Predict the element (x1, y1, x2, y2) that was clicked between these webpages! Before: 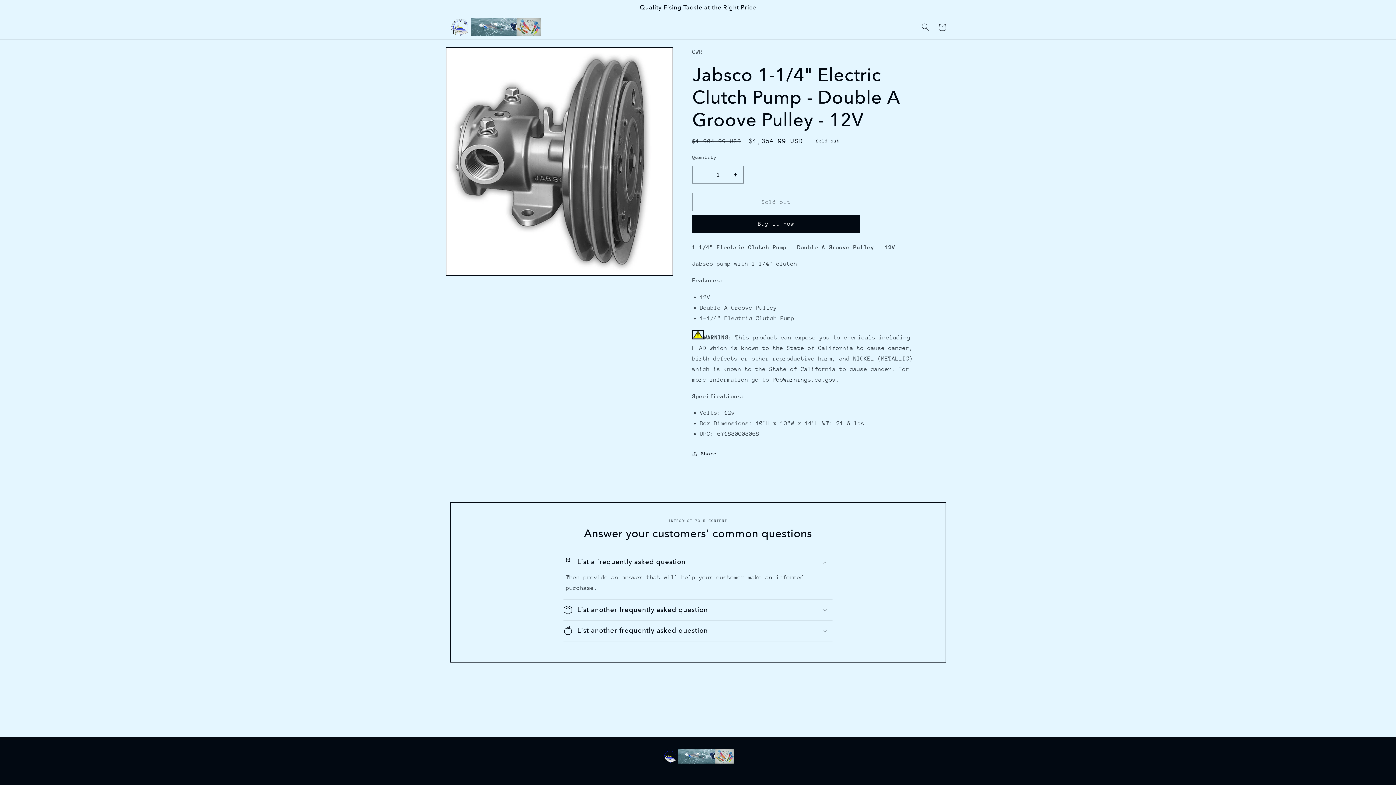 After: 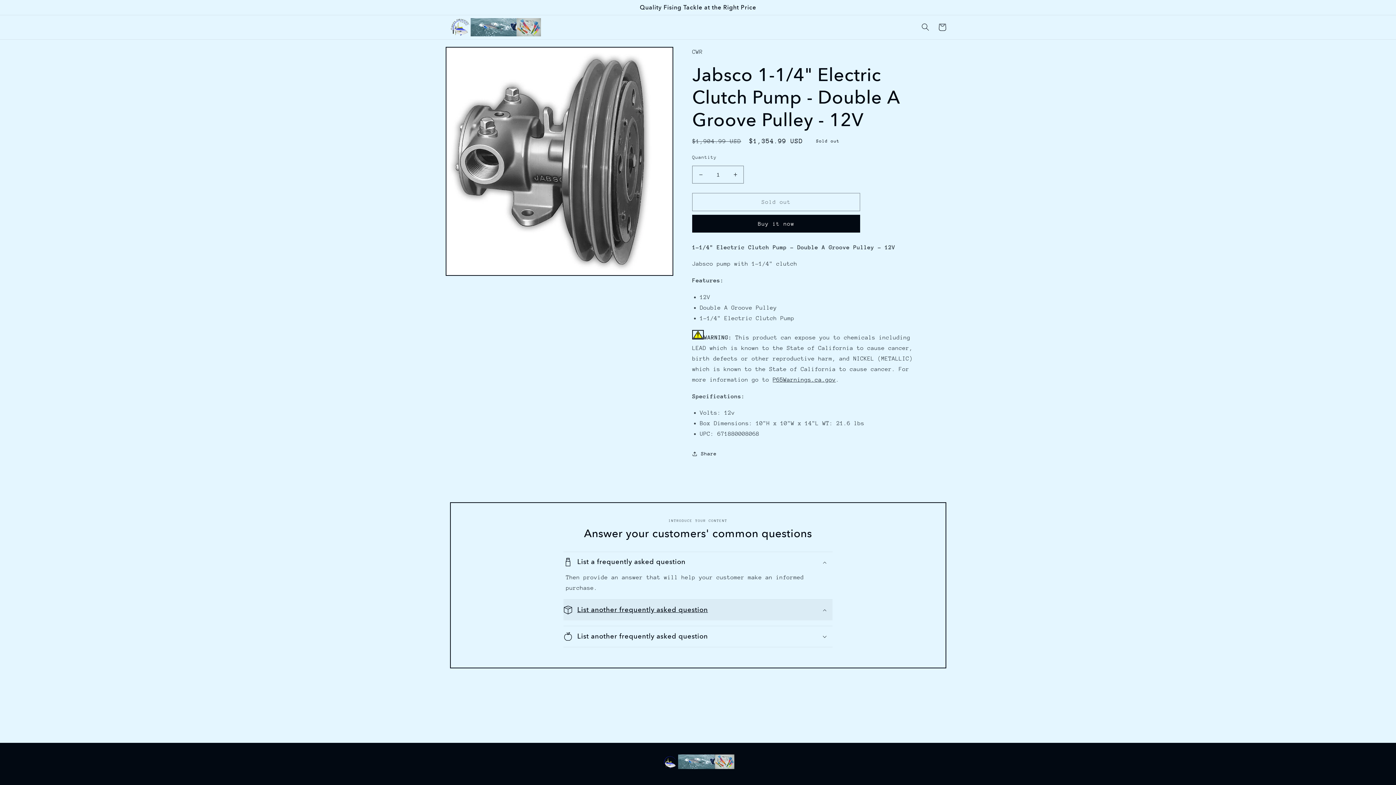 Action: label: List another frequently asked question bbox: (563, 600, 832, 620)